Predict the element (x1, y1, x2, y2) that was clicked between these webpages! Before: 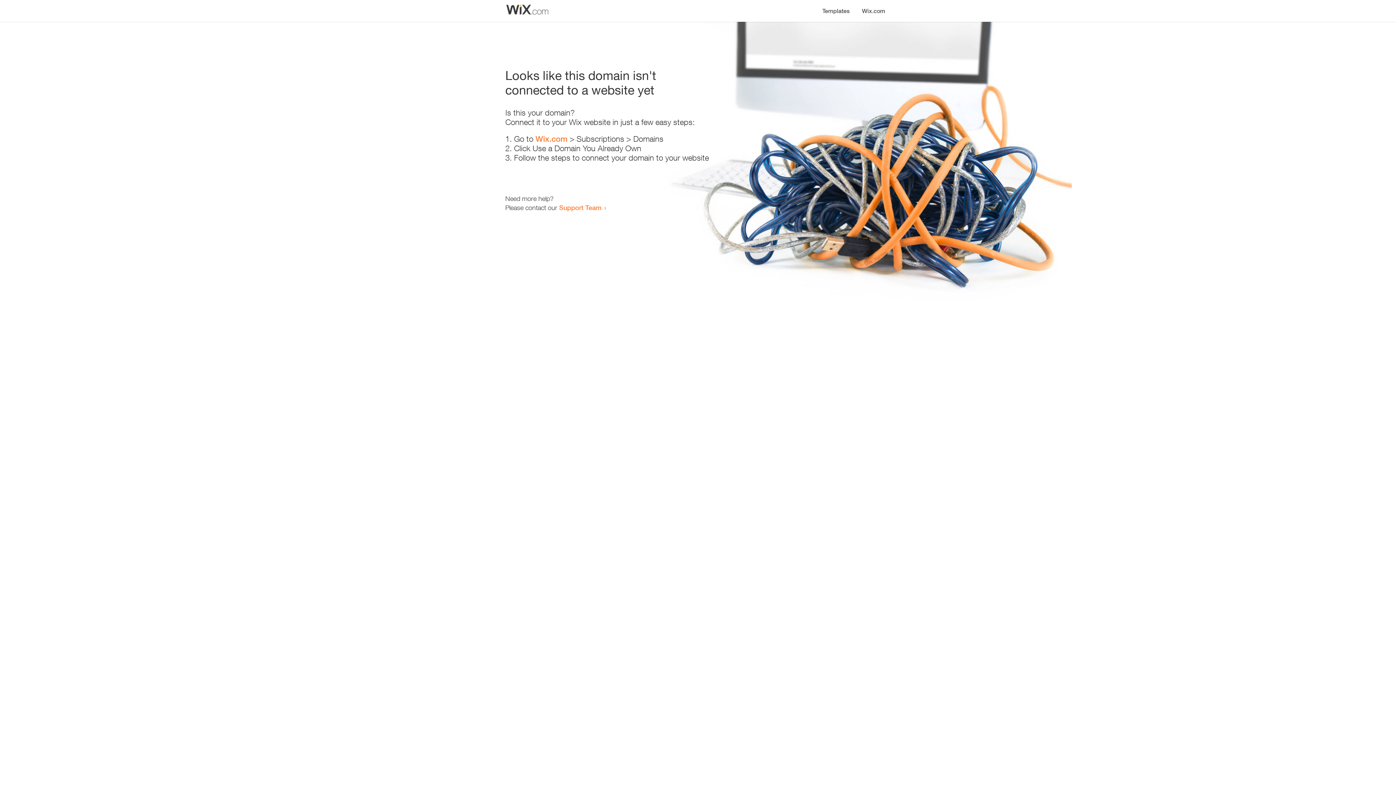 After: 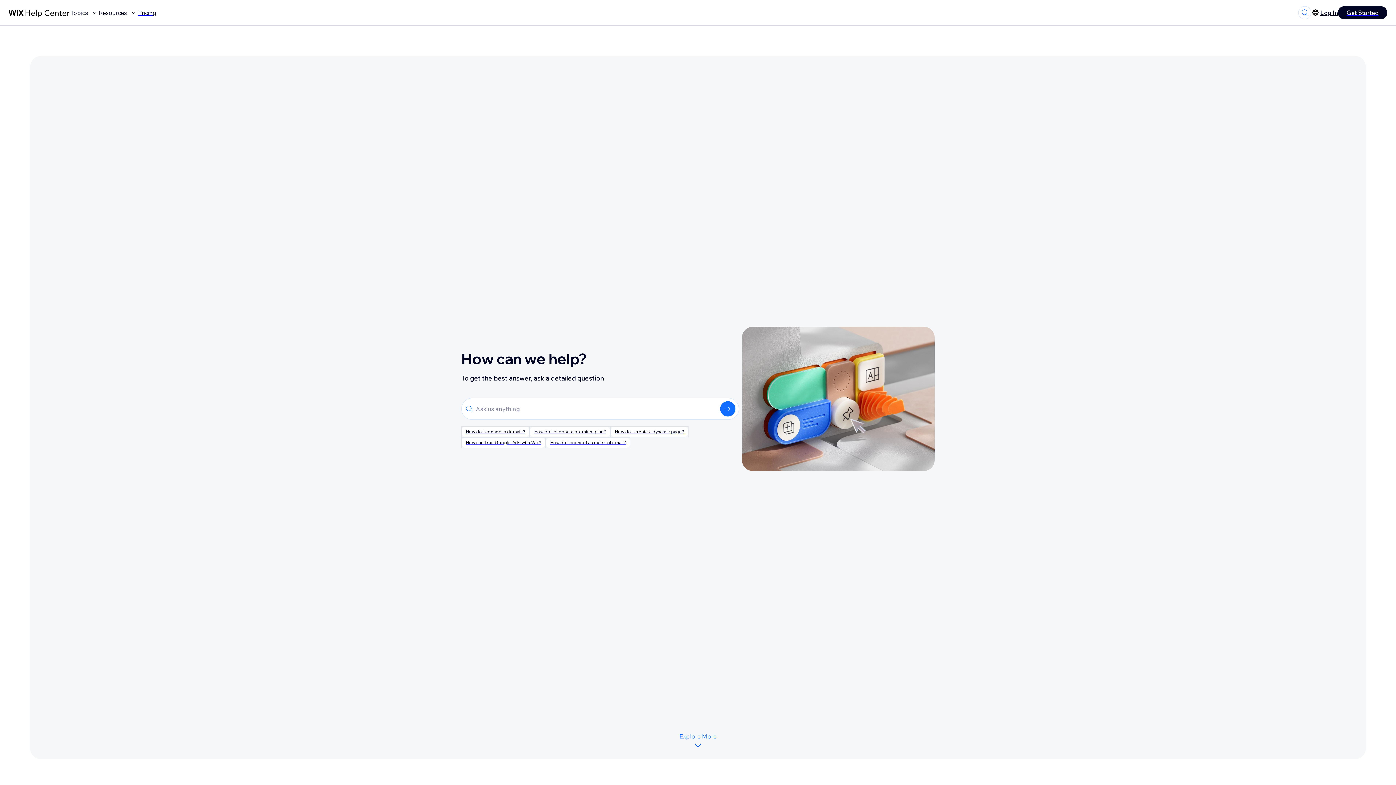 Action: bbox: (559, 203, 601, 211) label: Support Team